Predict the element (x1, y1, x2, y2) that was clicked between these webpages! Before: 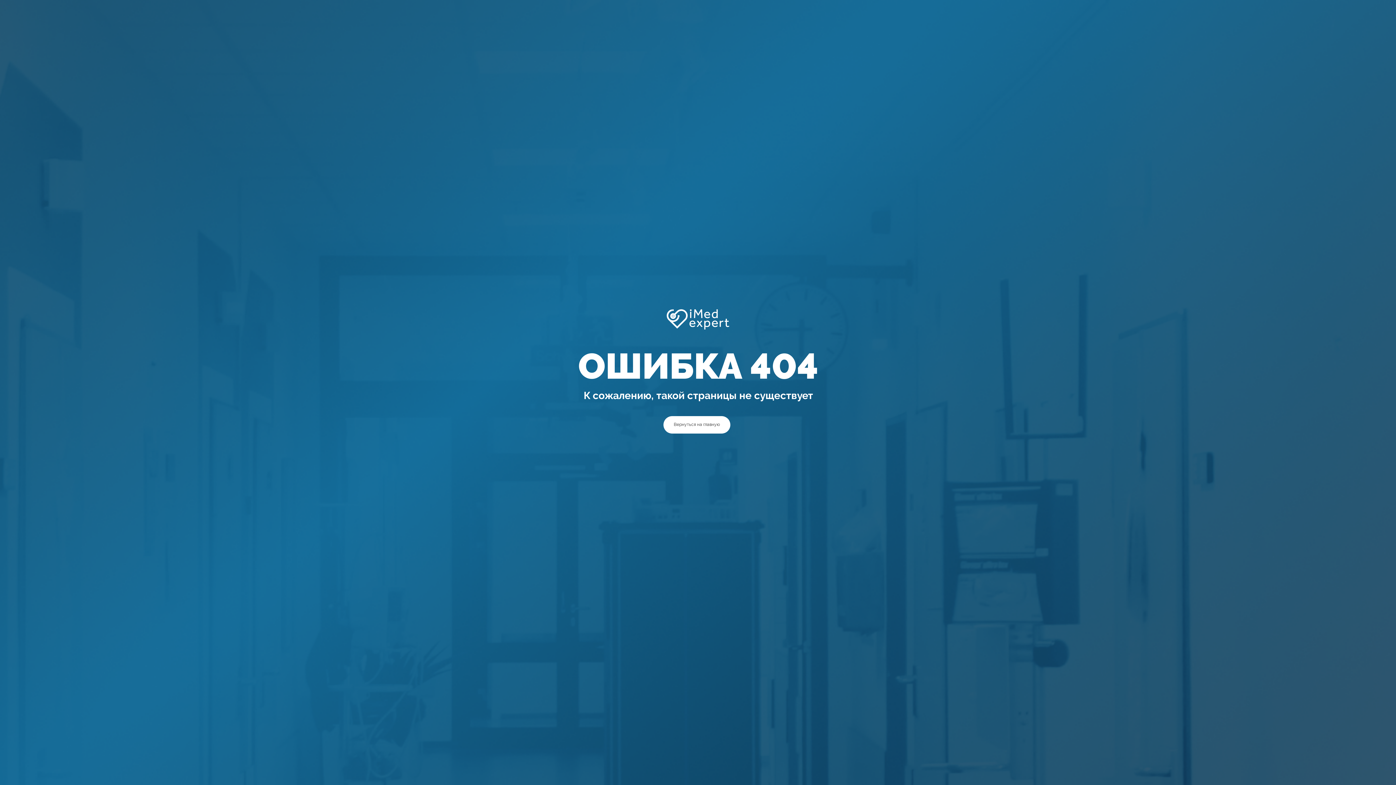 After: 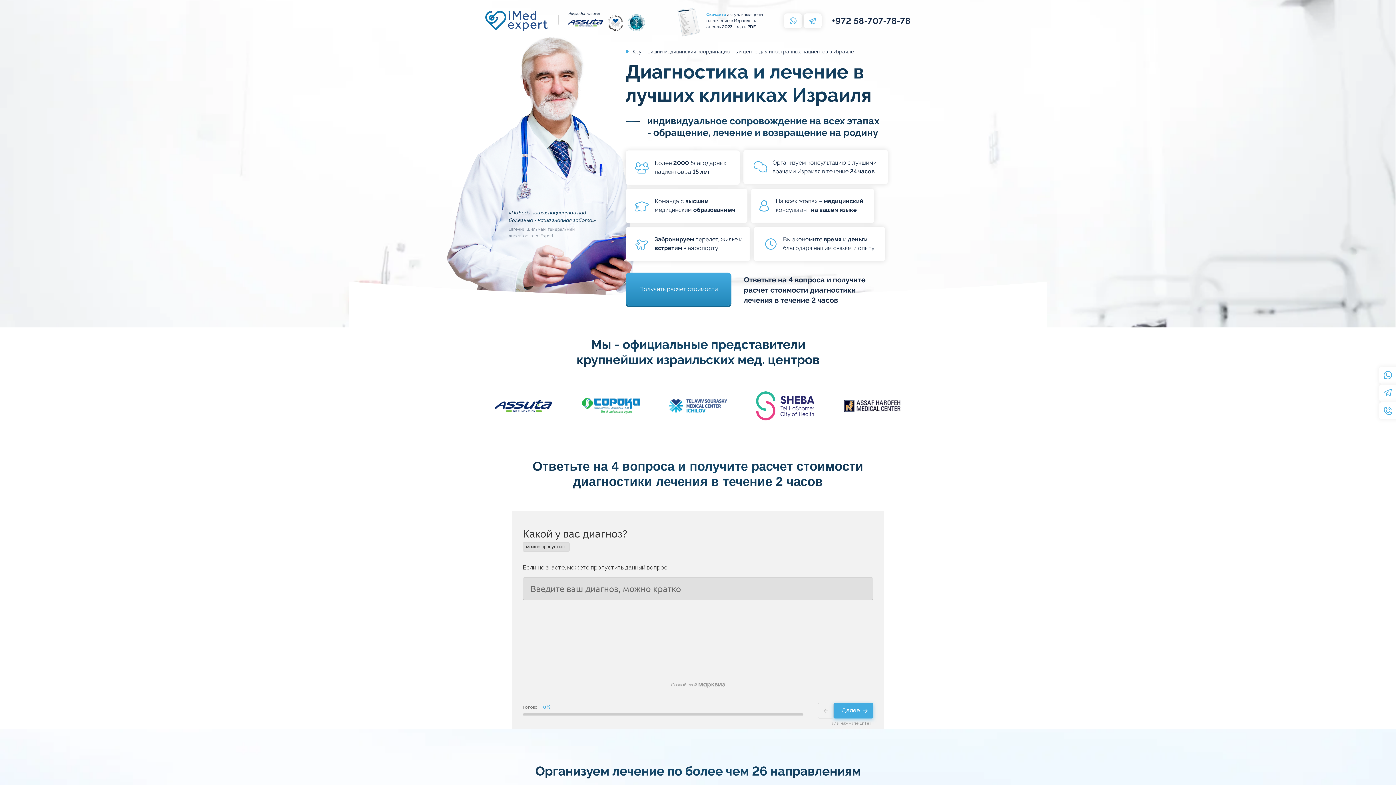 Action: label: Вернуться на главную bbox: (663, 416, 730, 433)